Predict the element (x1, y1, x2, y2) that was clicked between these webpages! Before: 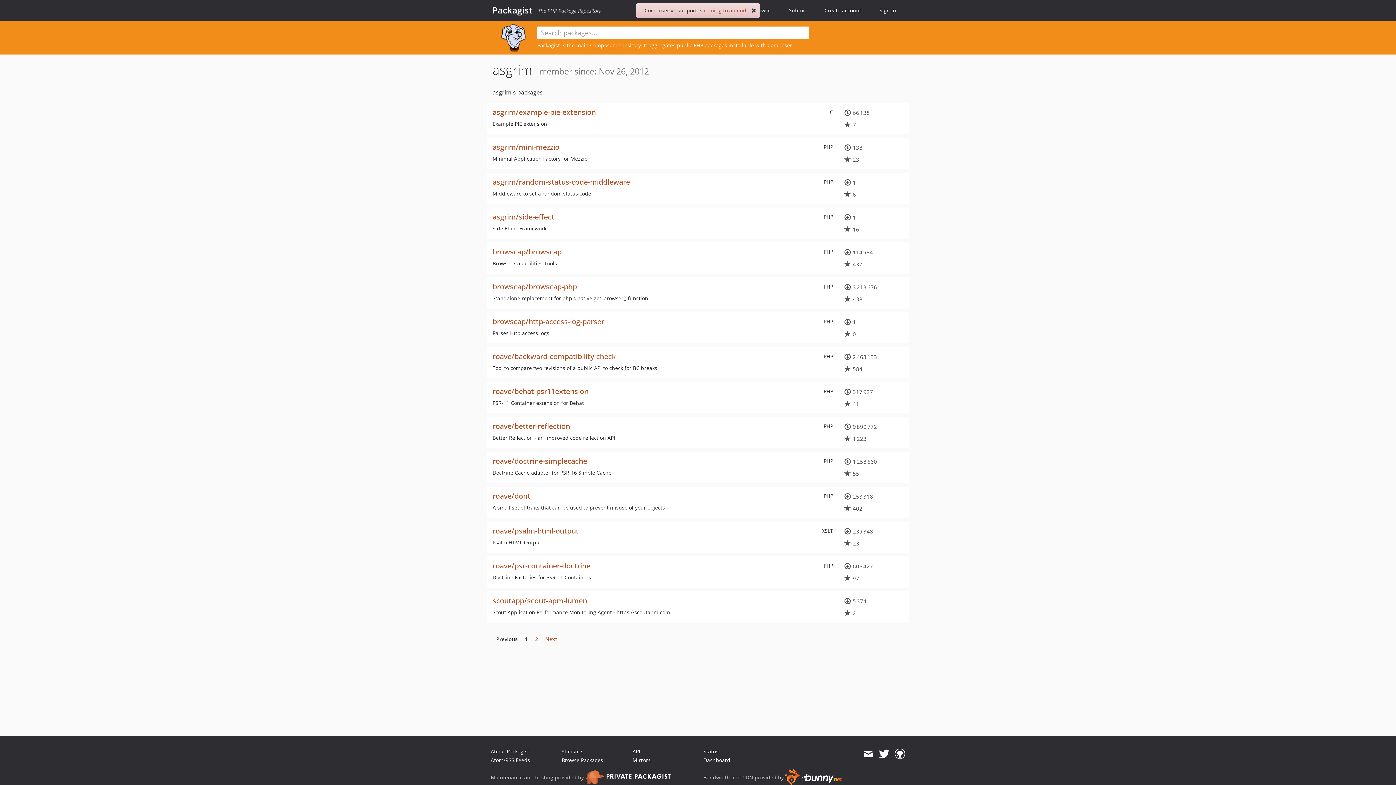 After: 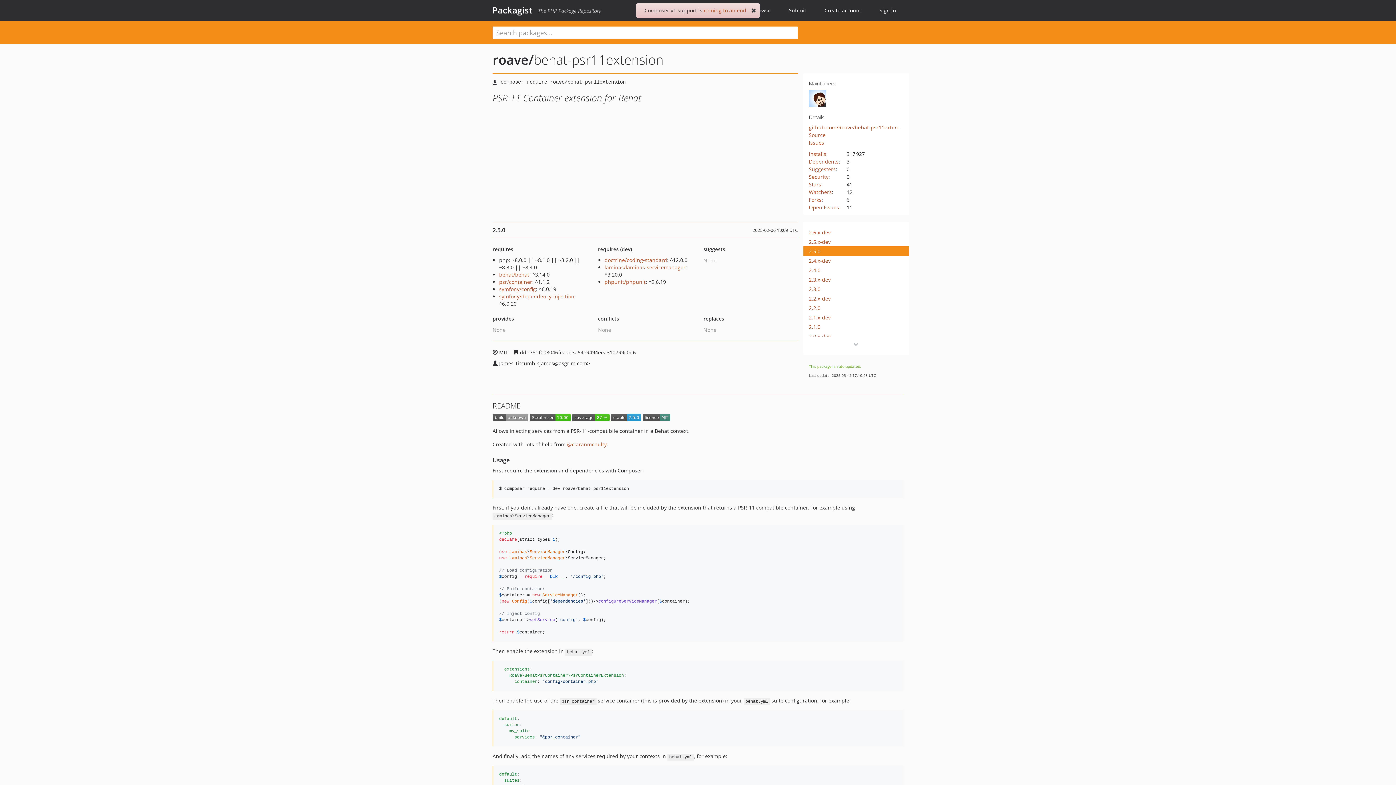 Action: label: roave/behat-psr11extension bbox: (492, 386, 588, 396)